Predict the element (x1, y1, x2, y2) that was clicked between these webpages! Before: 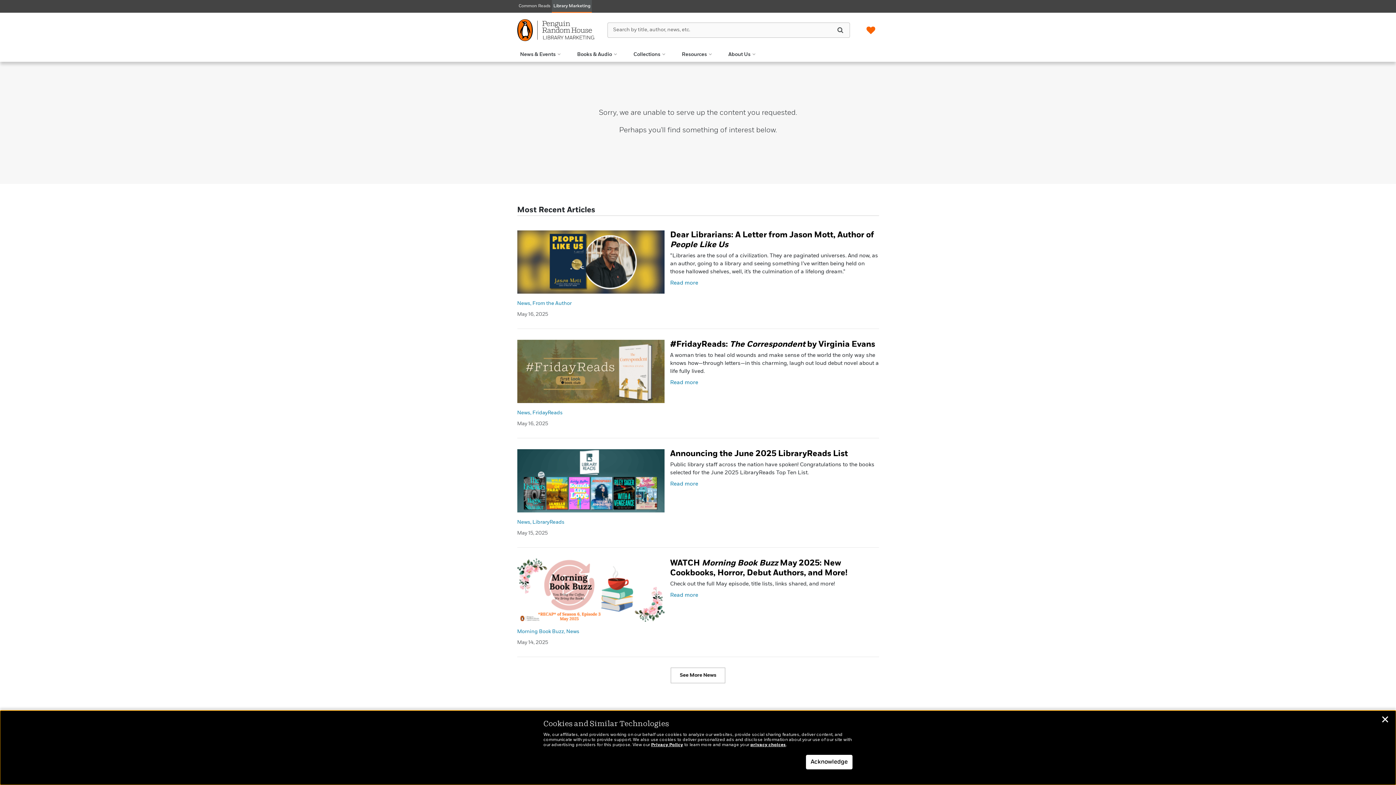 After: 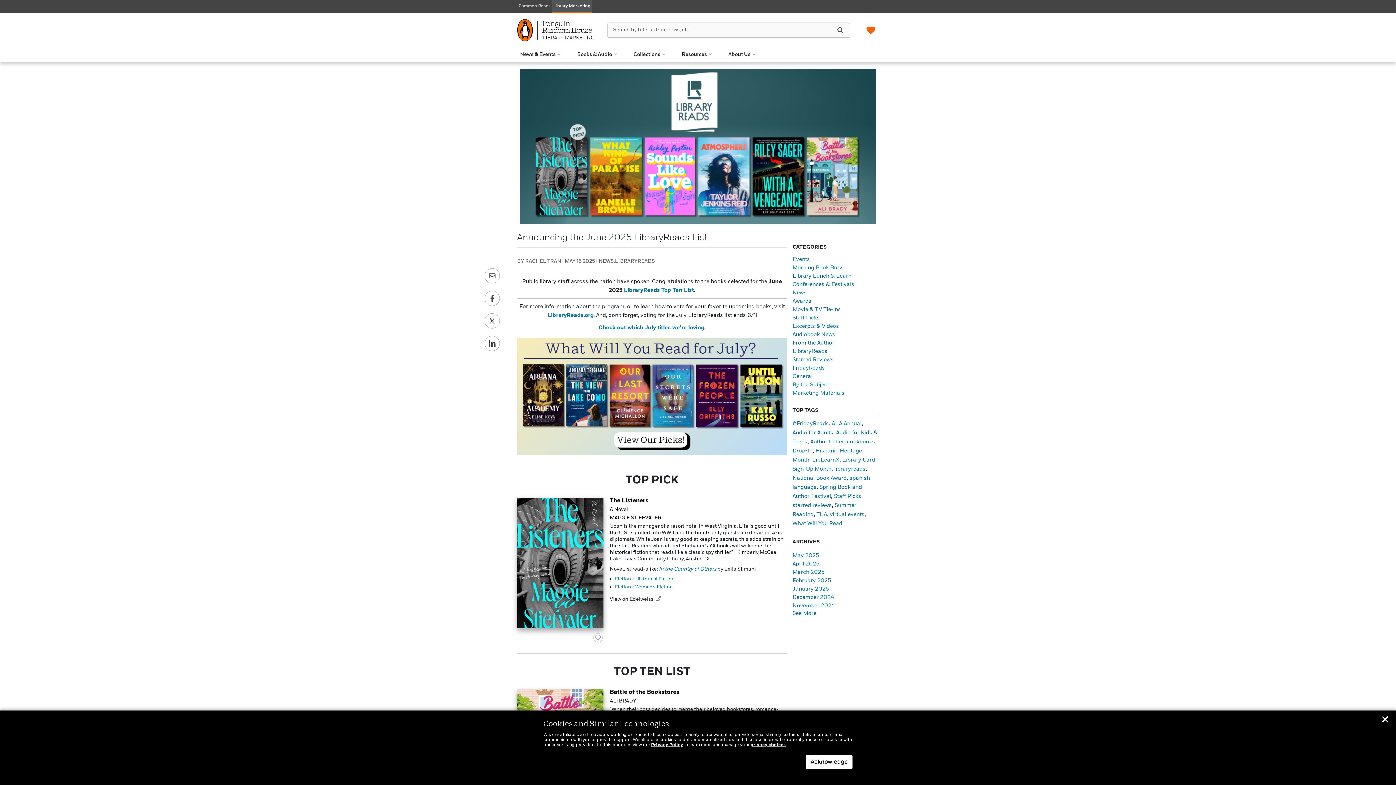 Action: bbox: (517, 477, 664, 483)